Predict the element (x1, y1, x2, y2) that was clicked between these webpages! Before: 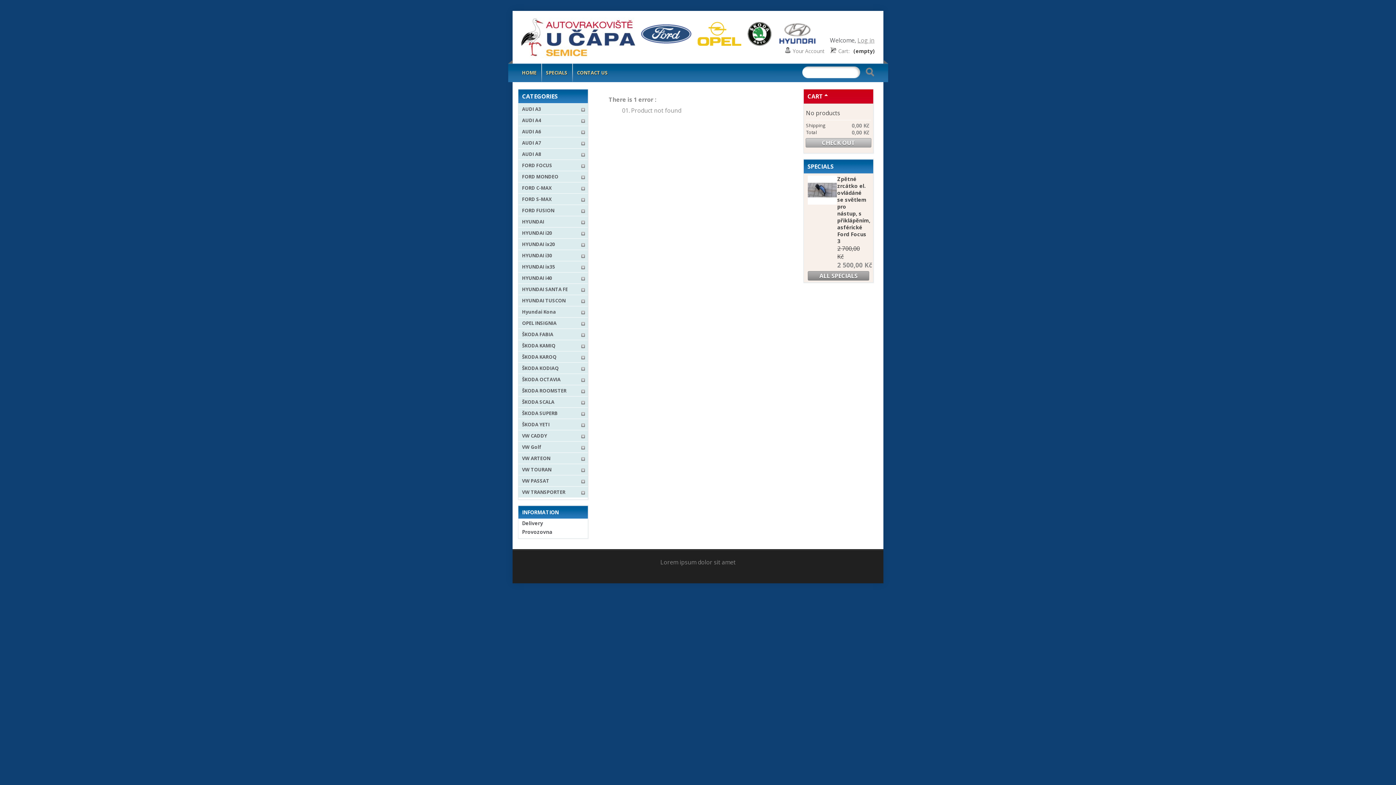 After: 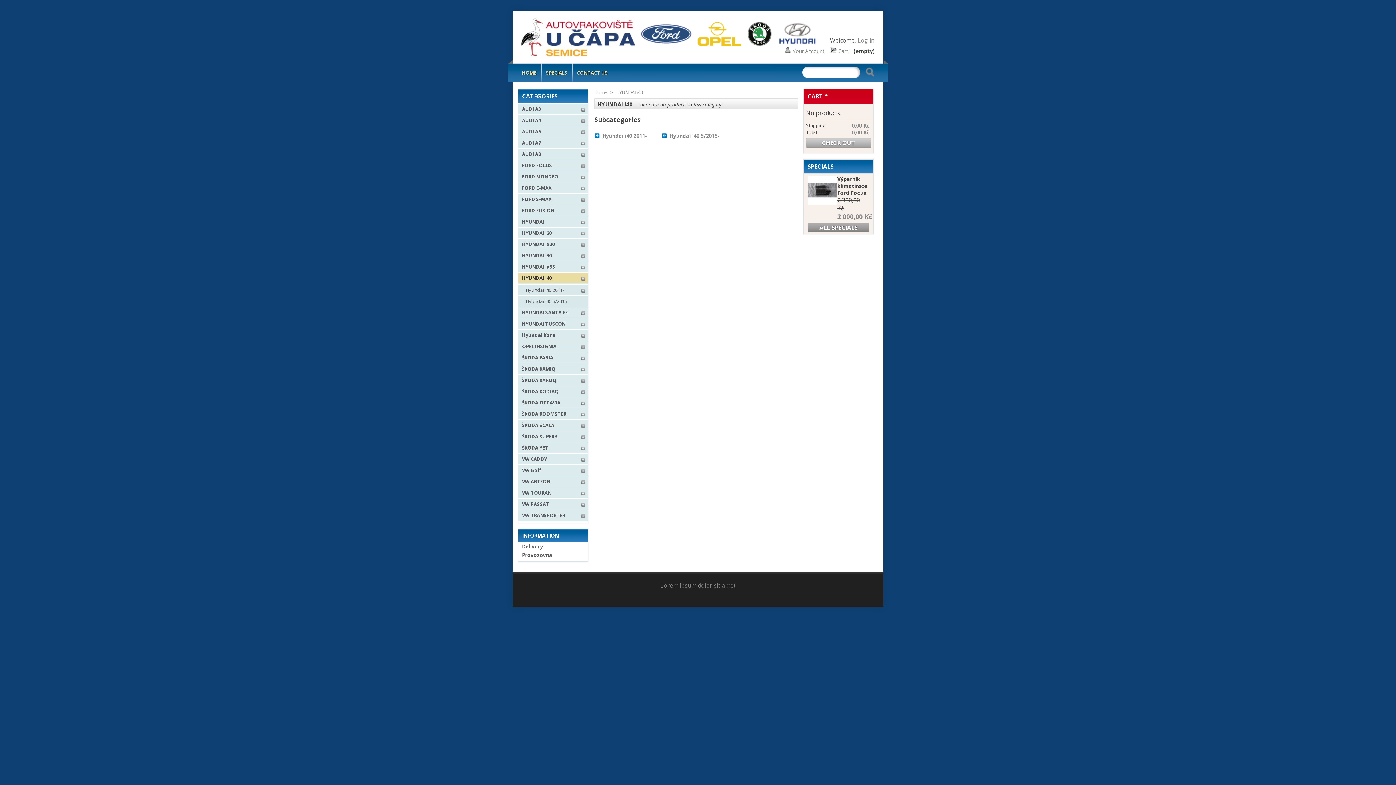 Action: label: HYUNDAI i40 bbox: (518, 272, 588, 283)